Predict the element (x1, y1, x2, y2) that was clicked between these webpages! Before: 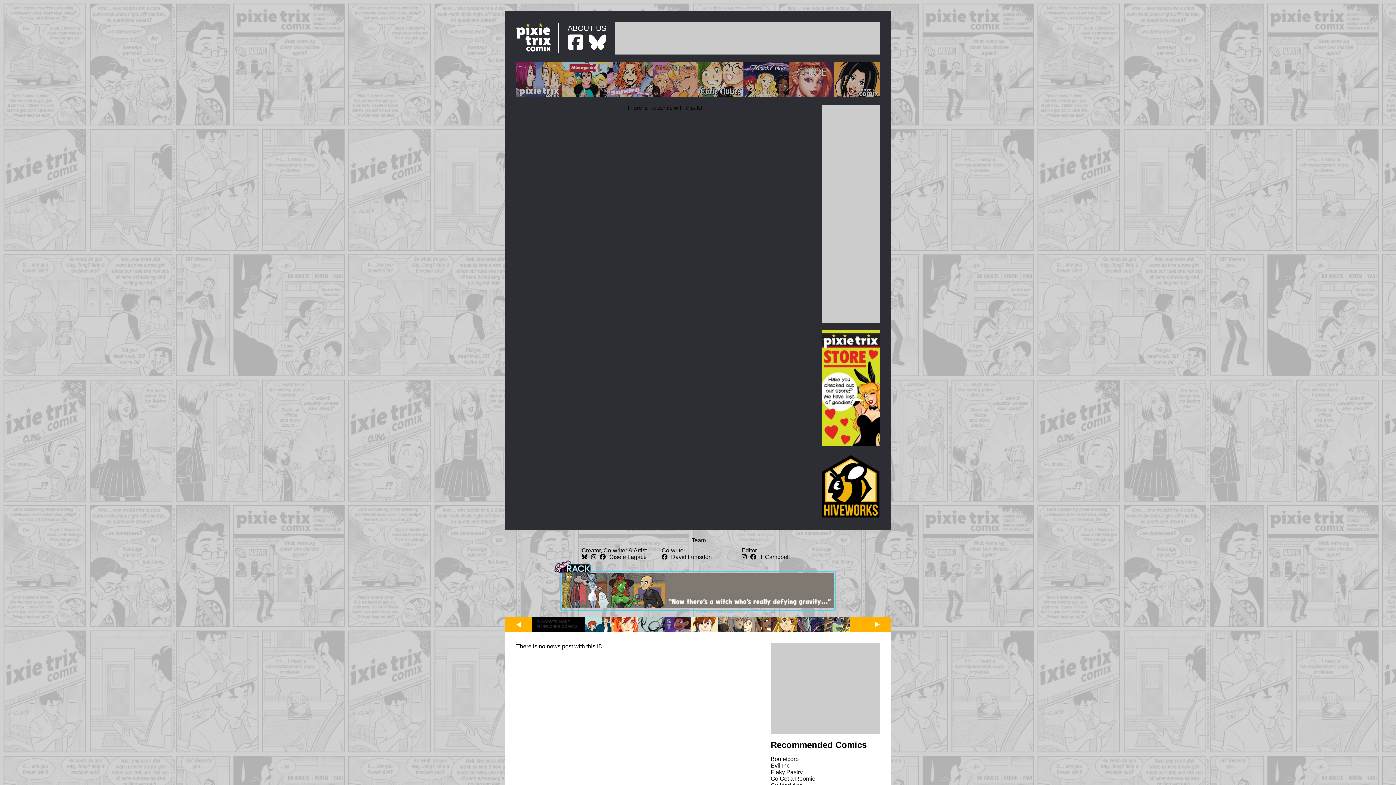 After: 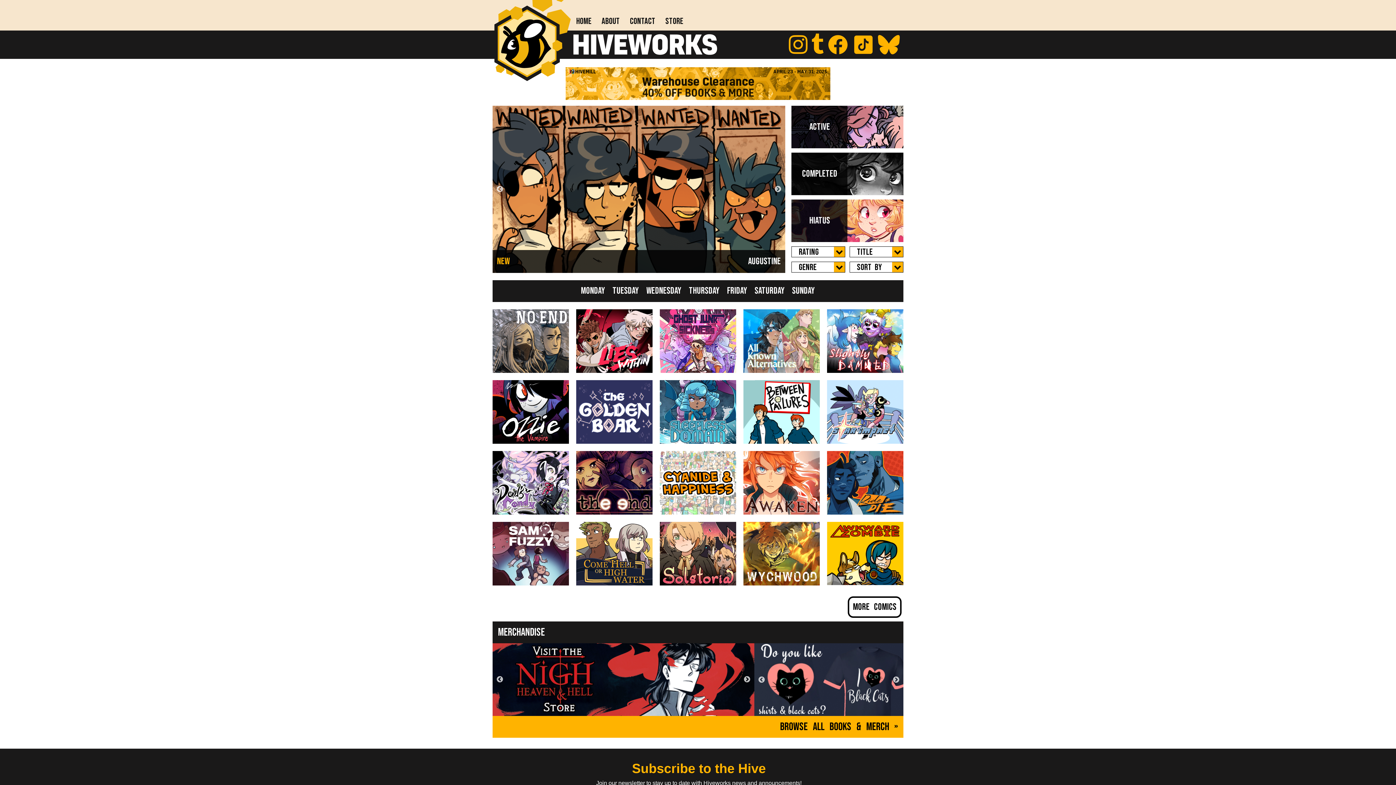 Action: bbox: (821, 455, 880, 519)